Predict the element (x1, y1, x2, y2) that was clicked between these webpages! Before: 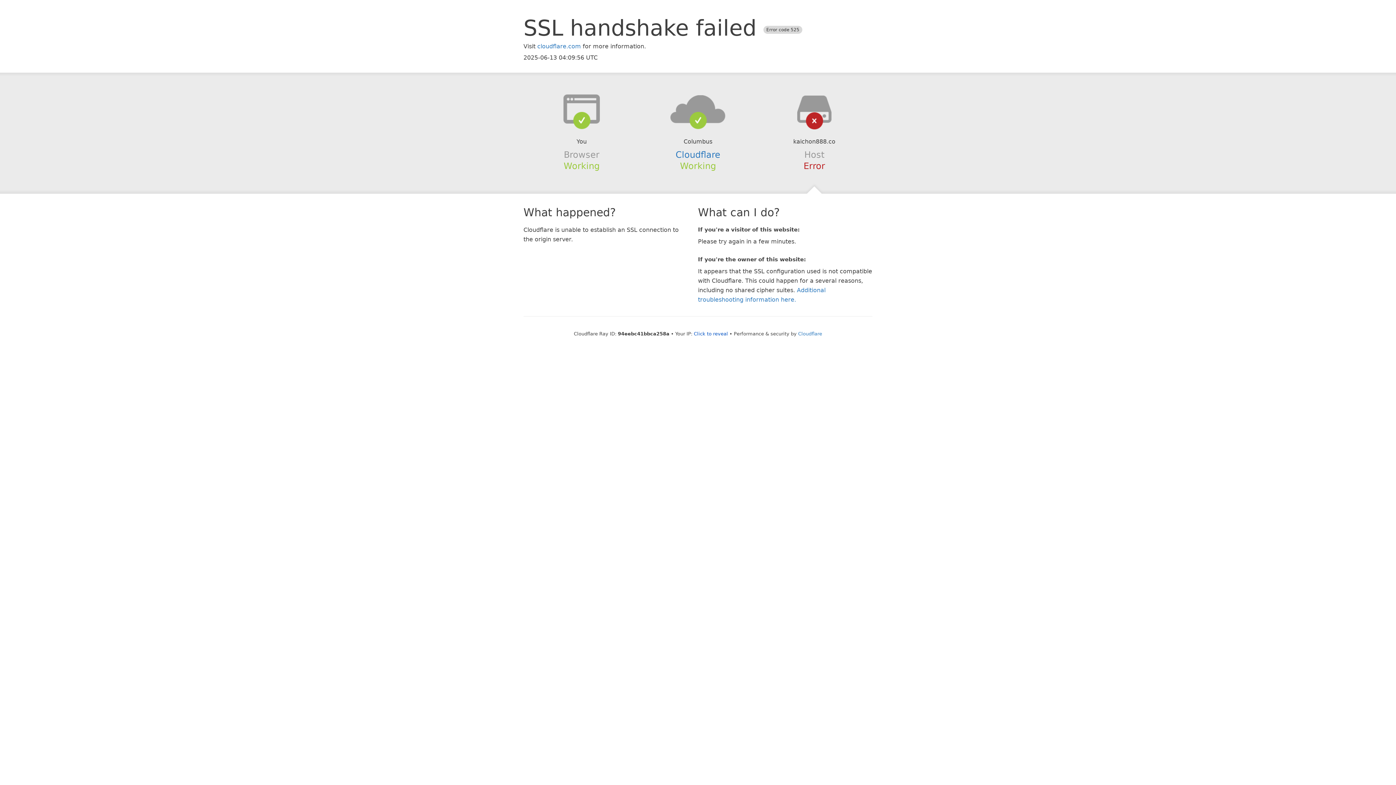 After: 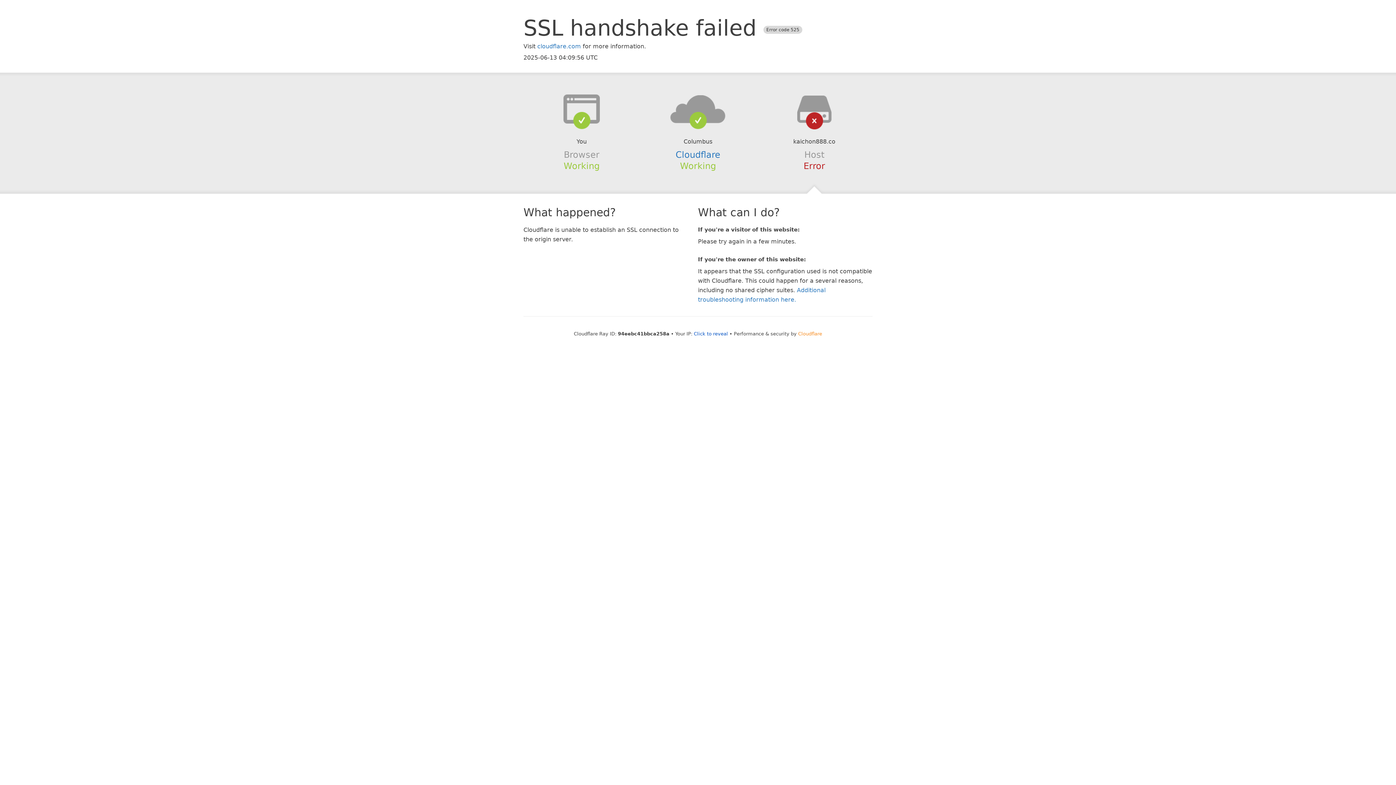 Action: bbox: (798, 331, 822, 336) label: Cloudflare